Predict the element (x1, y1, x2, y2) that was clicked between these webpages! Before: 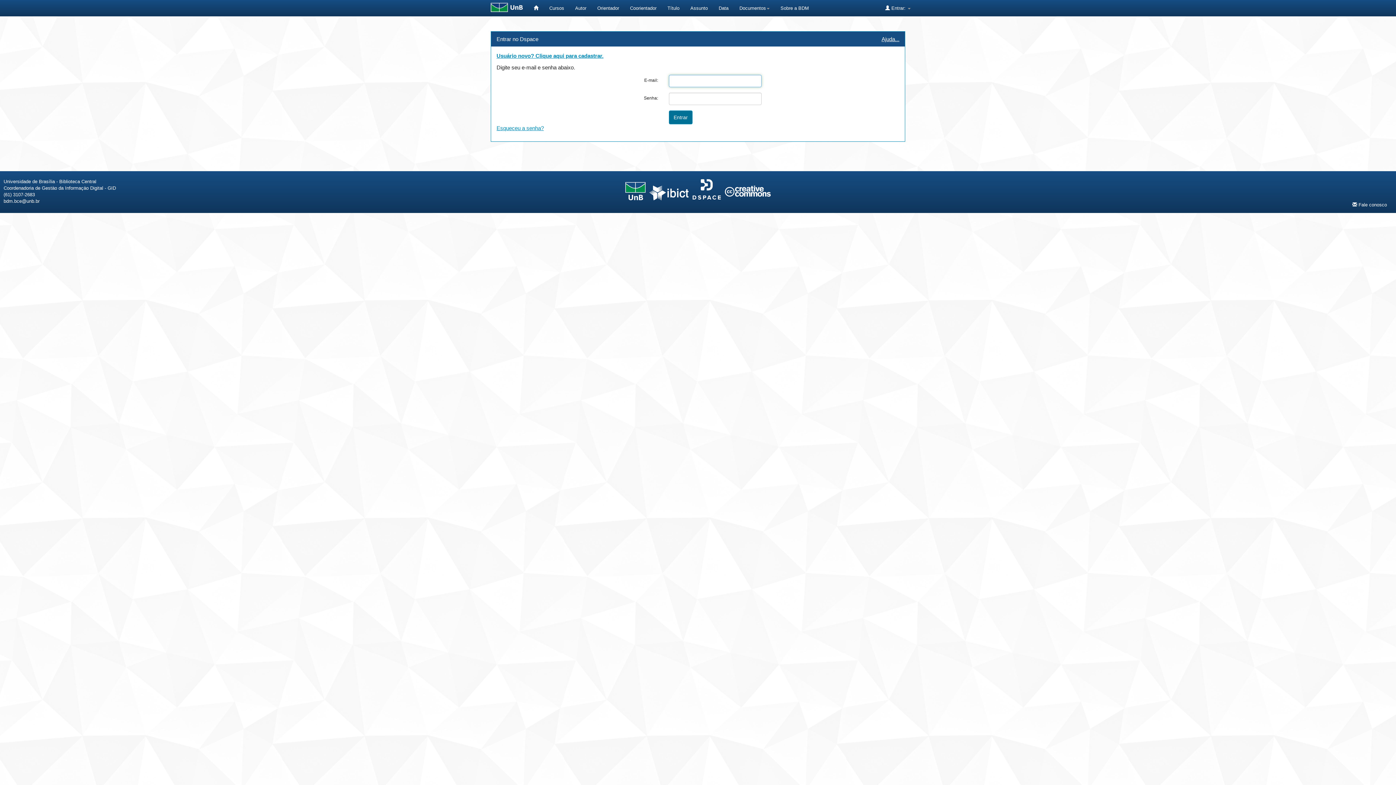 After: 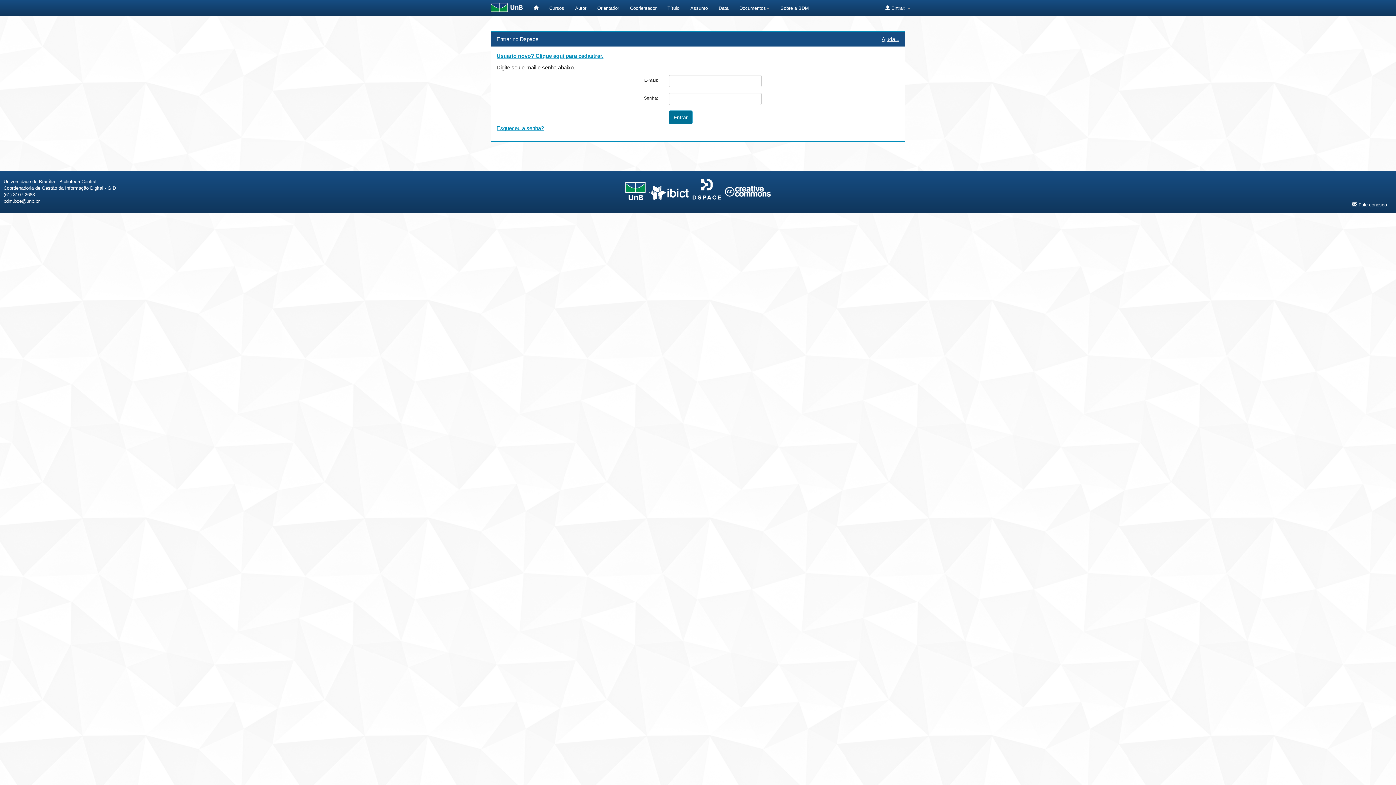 Action: label: Ajuda... bbox: (881, 36, 899, 42)